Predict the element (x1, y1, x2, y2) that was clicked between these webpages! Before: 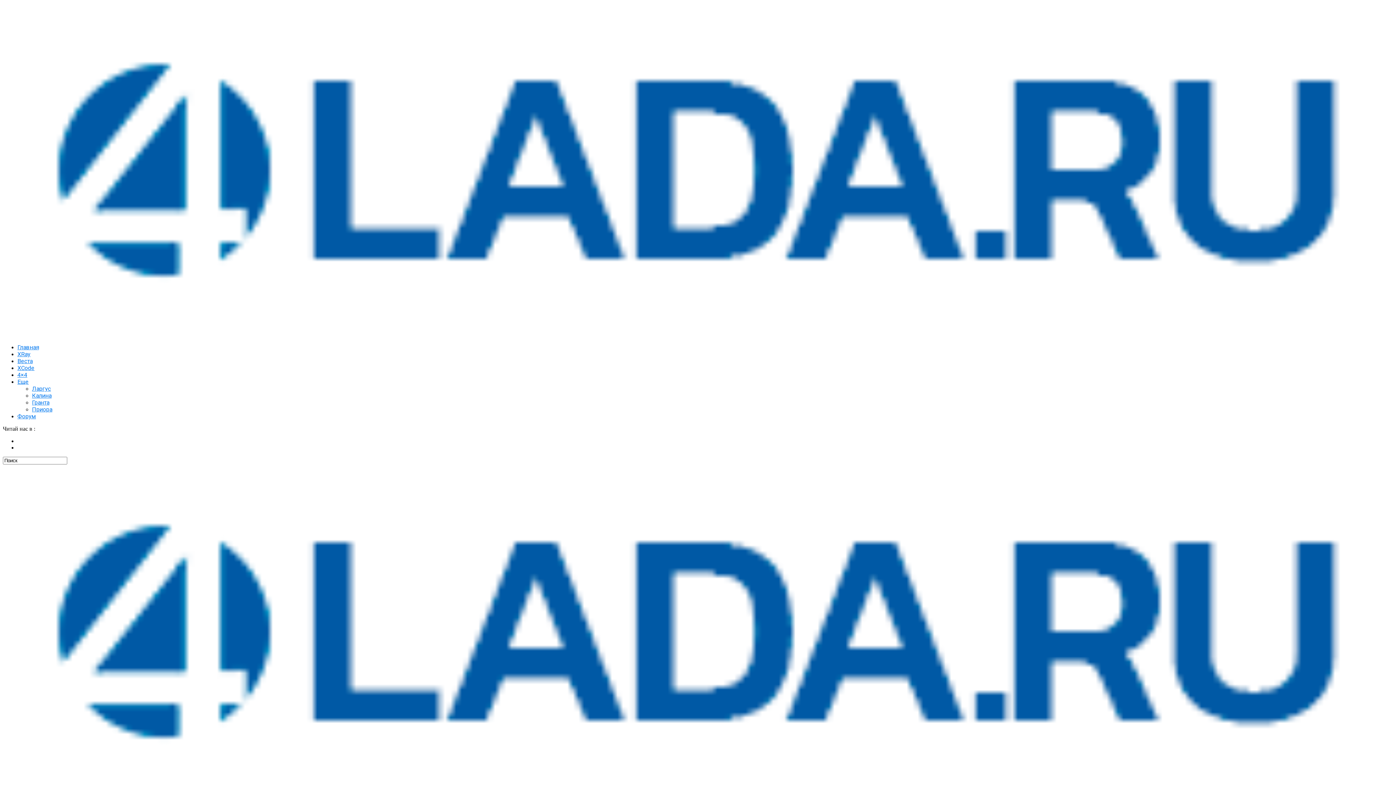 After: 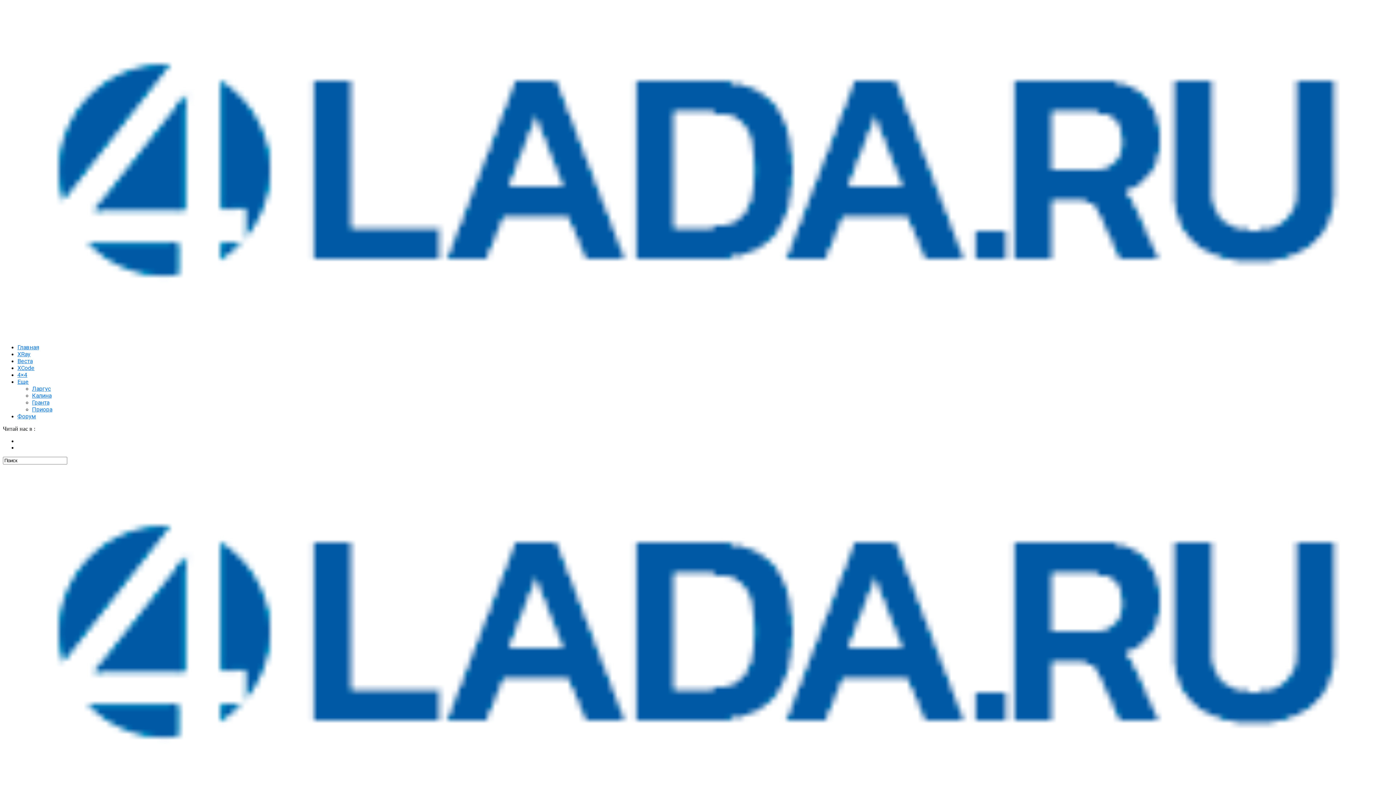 Action: bbox: (17, 364, 34, 371) label: XCode